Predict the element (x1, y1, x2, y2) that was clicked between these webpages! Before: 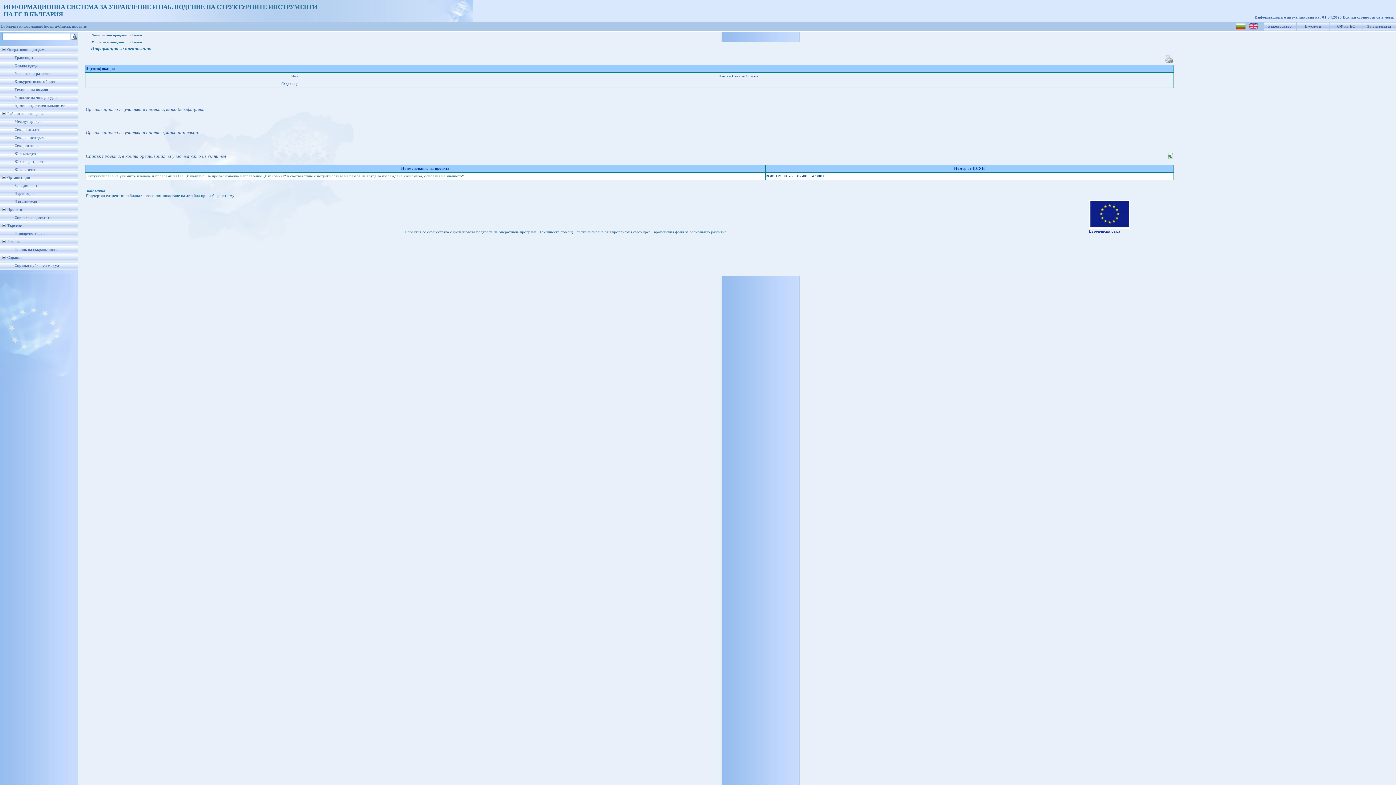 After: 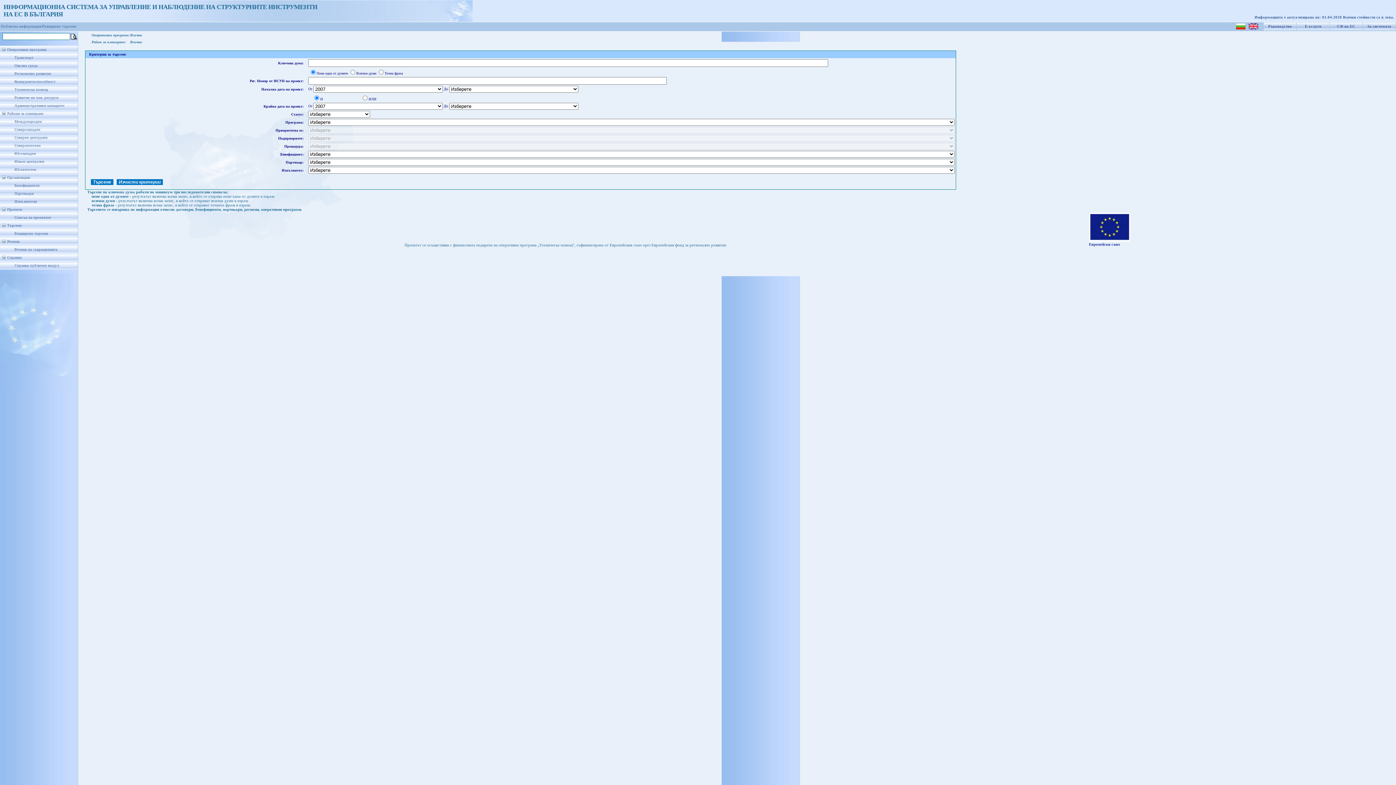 Action: label: Разширено търсене bbox: (14, 231, 48, 235)